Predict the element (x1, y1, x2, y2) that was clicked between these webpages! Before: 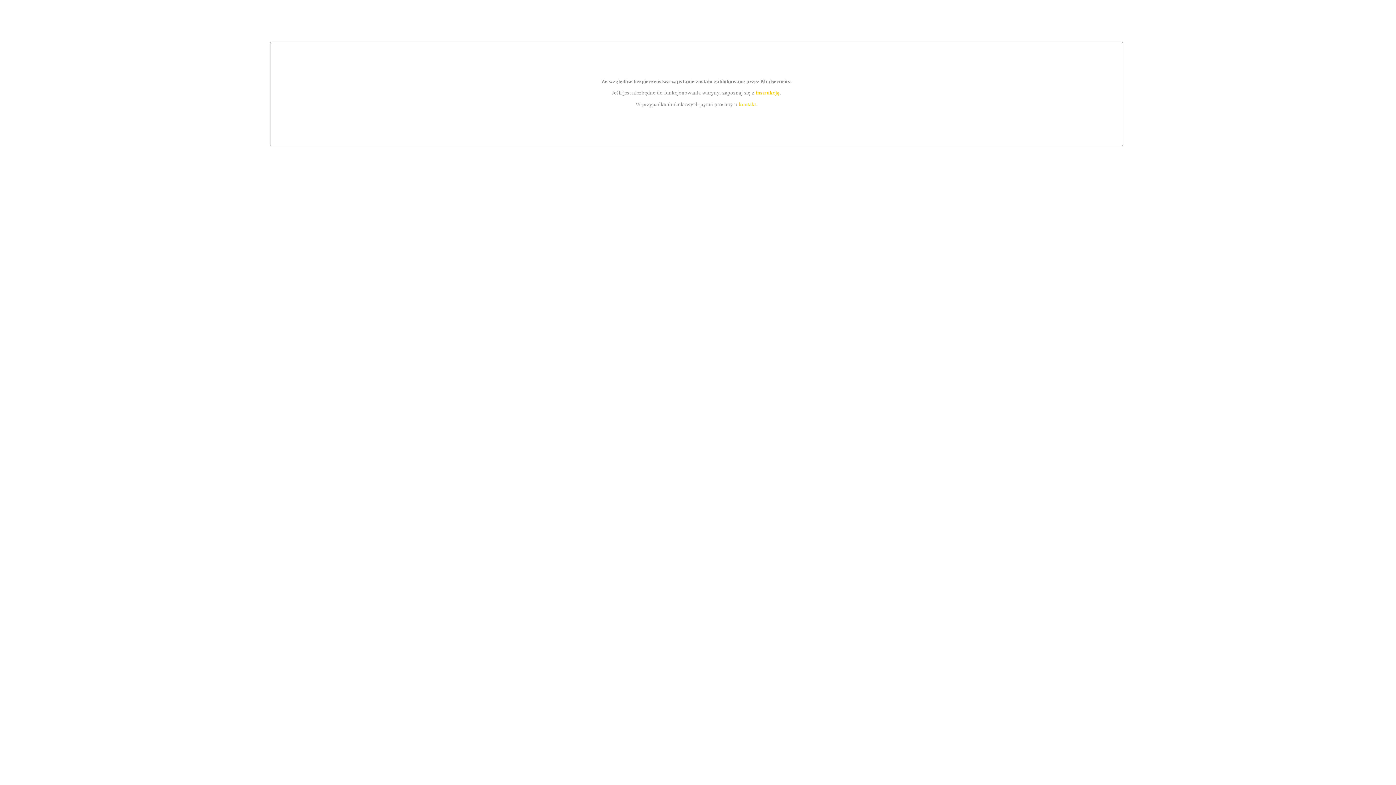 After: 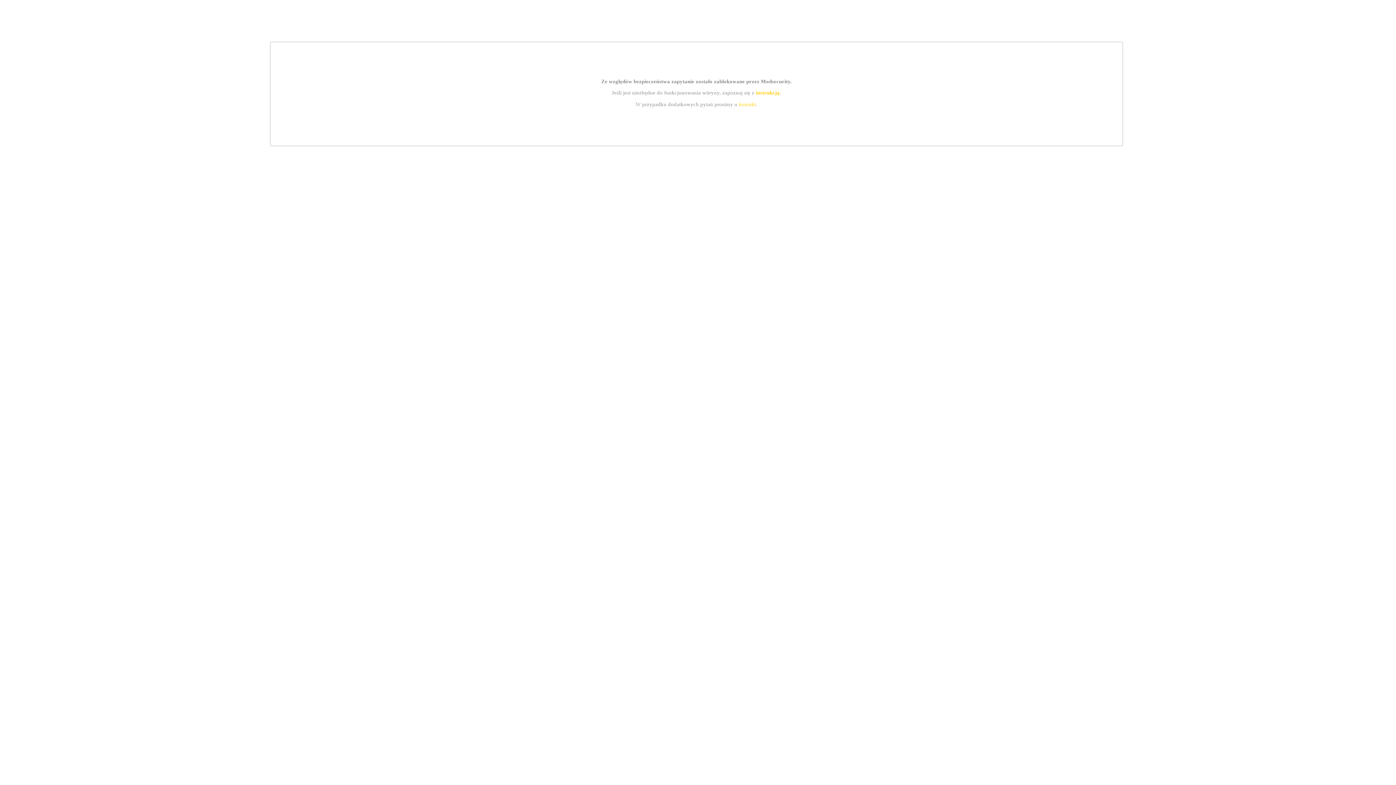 Action: bbox: (755, 89, 779, 95) label: instrukcją